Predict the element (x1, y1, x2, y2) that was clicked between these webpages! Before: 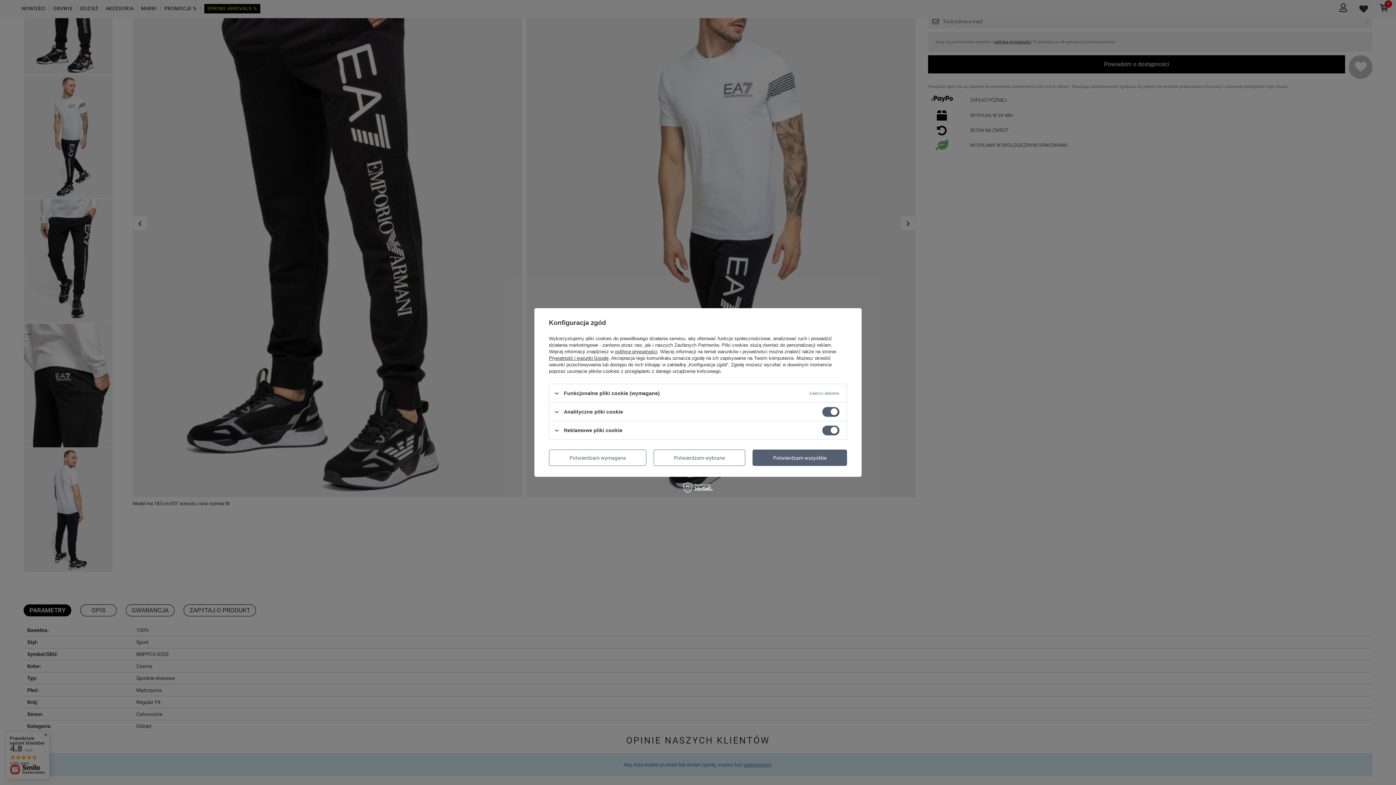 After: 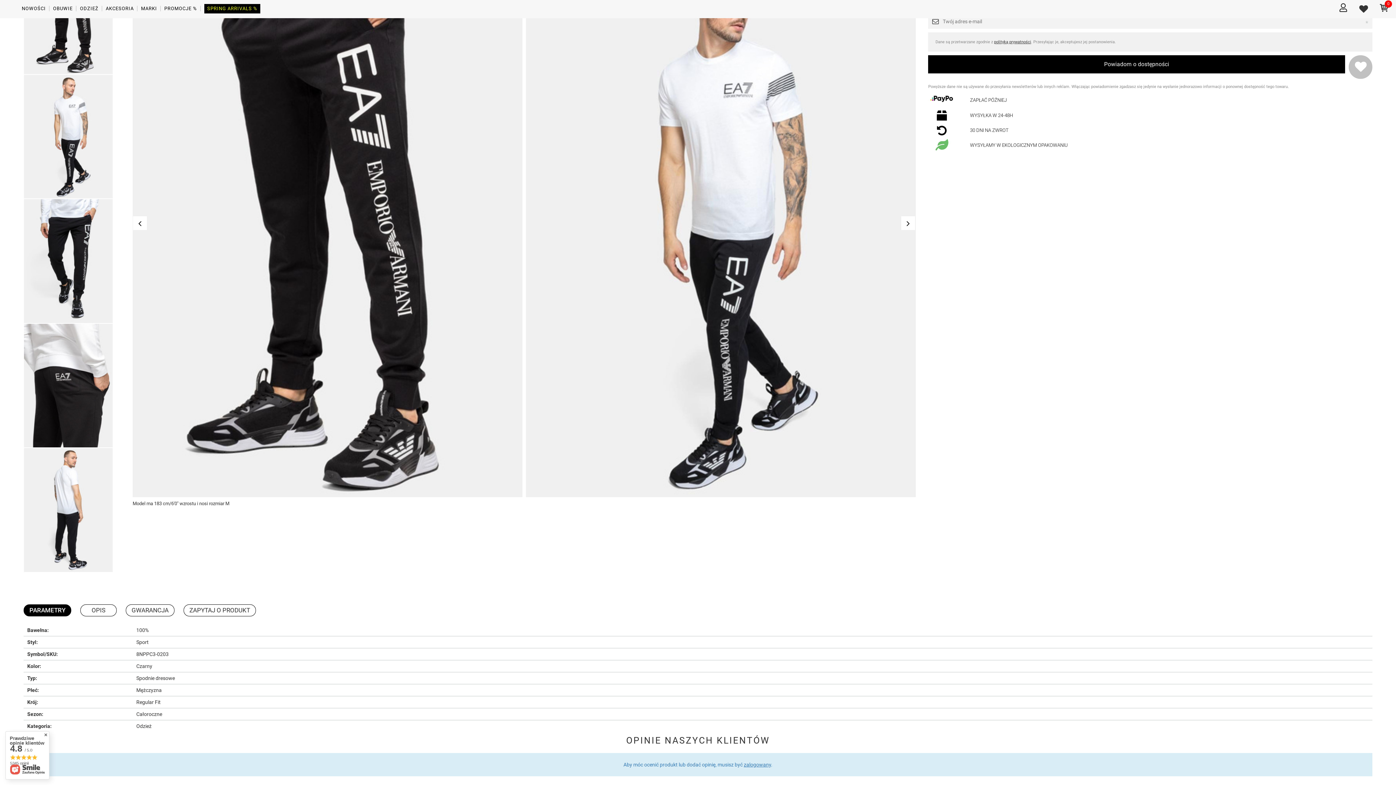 Action: bbox: (549, 449, 646, 466) label: Potwierdzam wymagane